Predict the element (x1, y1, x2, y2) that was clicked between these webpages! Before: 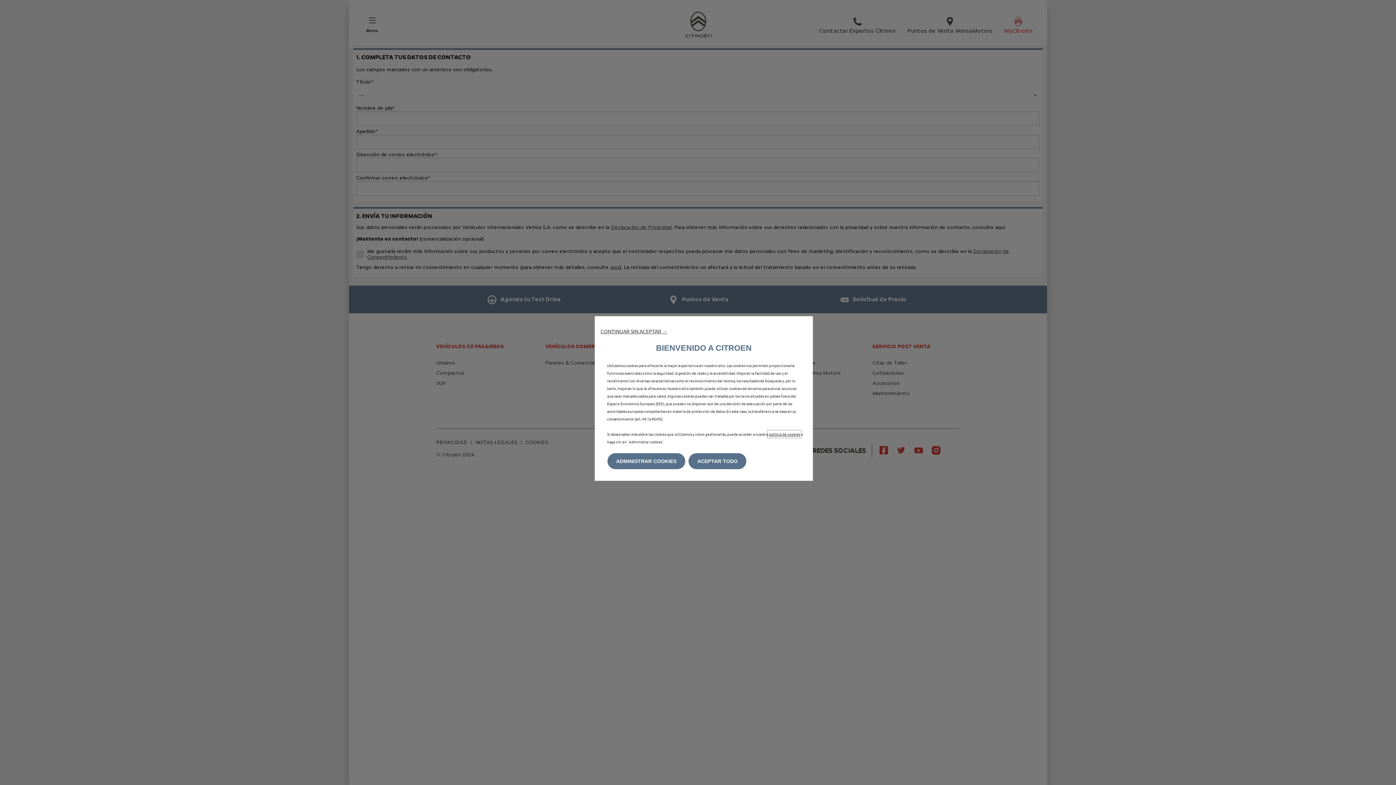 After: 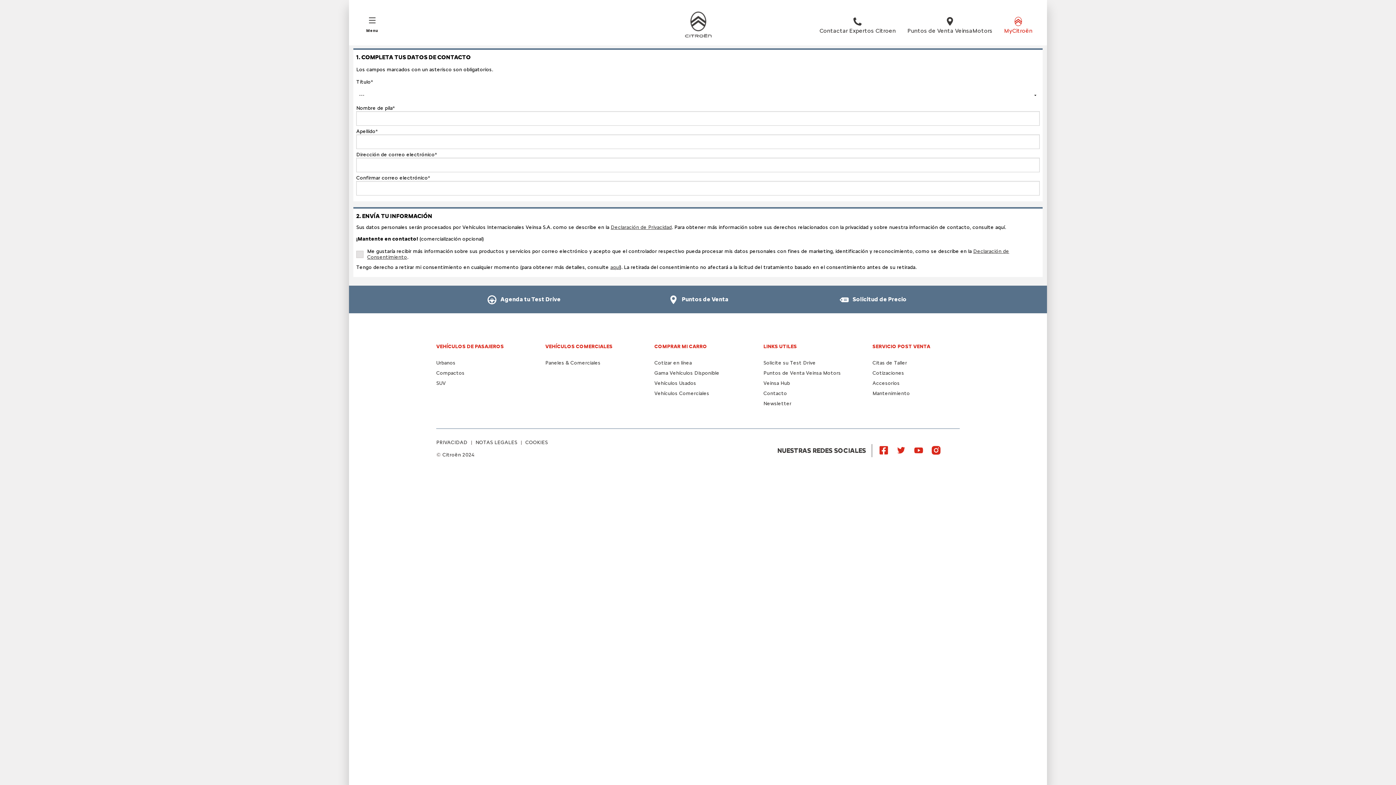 Action: bbox: (600, 328, 667, 334) label: CONTINUAR SIN ACEPTAR →